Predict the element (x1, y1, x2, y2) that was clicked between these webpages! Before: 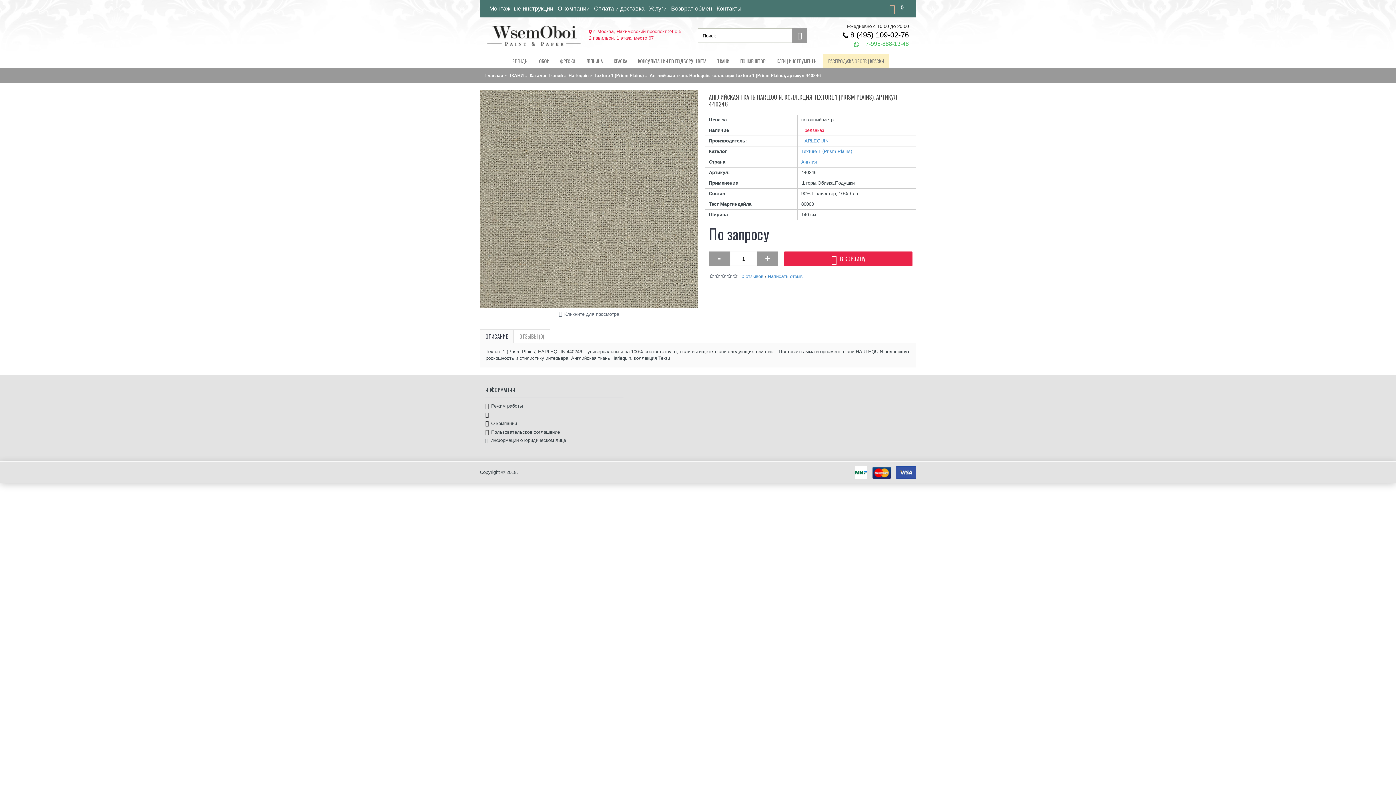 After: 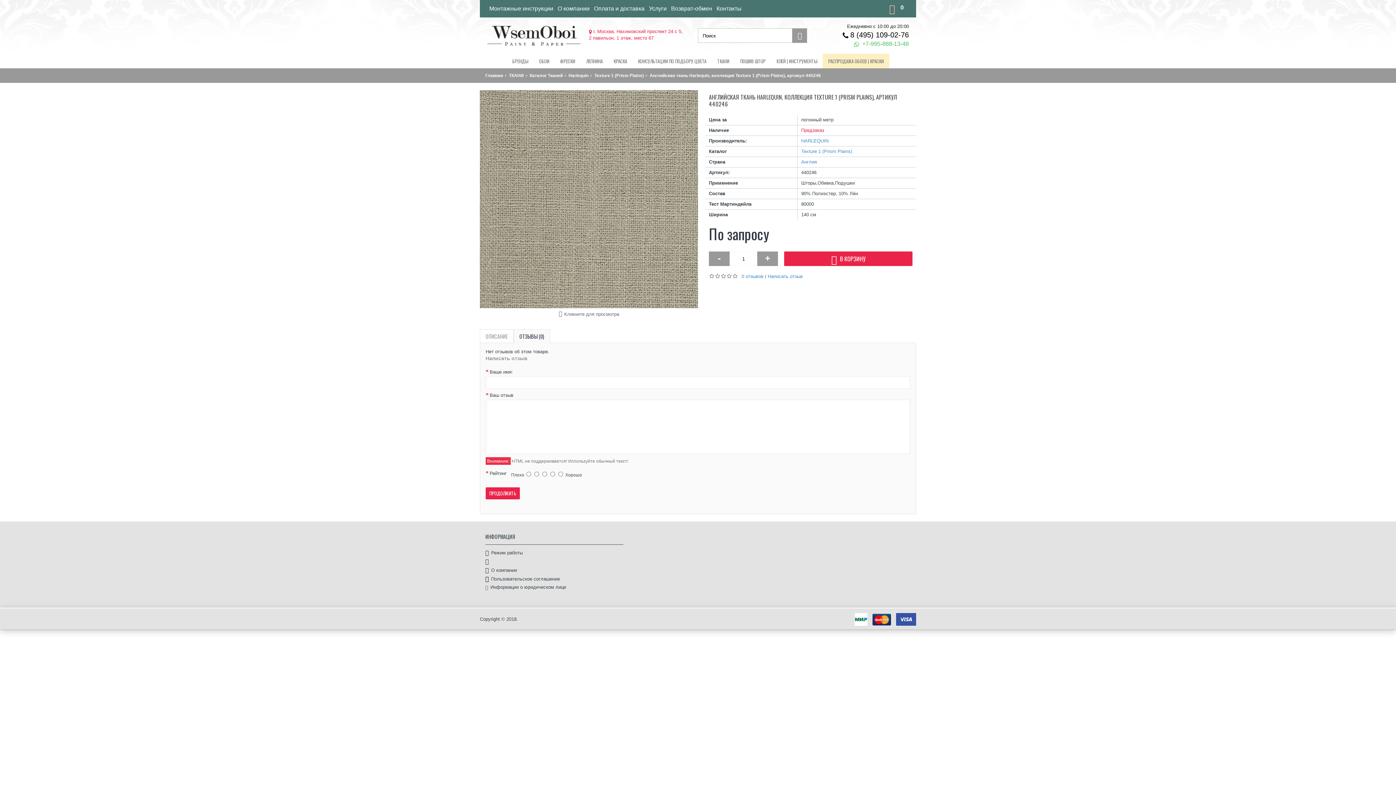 Action: label: ОТЗЫВЫ (0) bbox: (514, 329, 549, 343)